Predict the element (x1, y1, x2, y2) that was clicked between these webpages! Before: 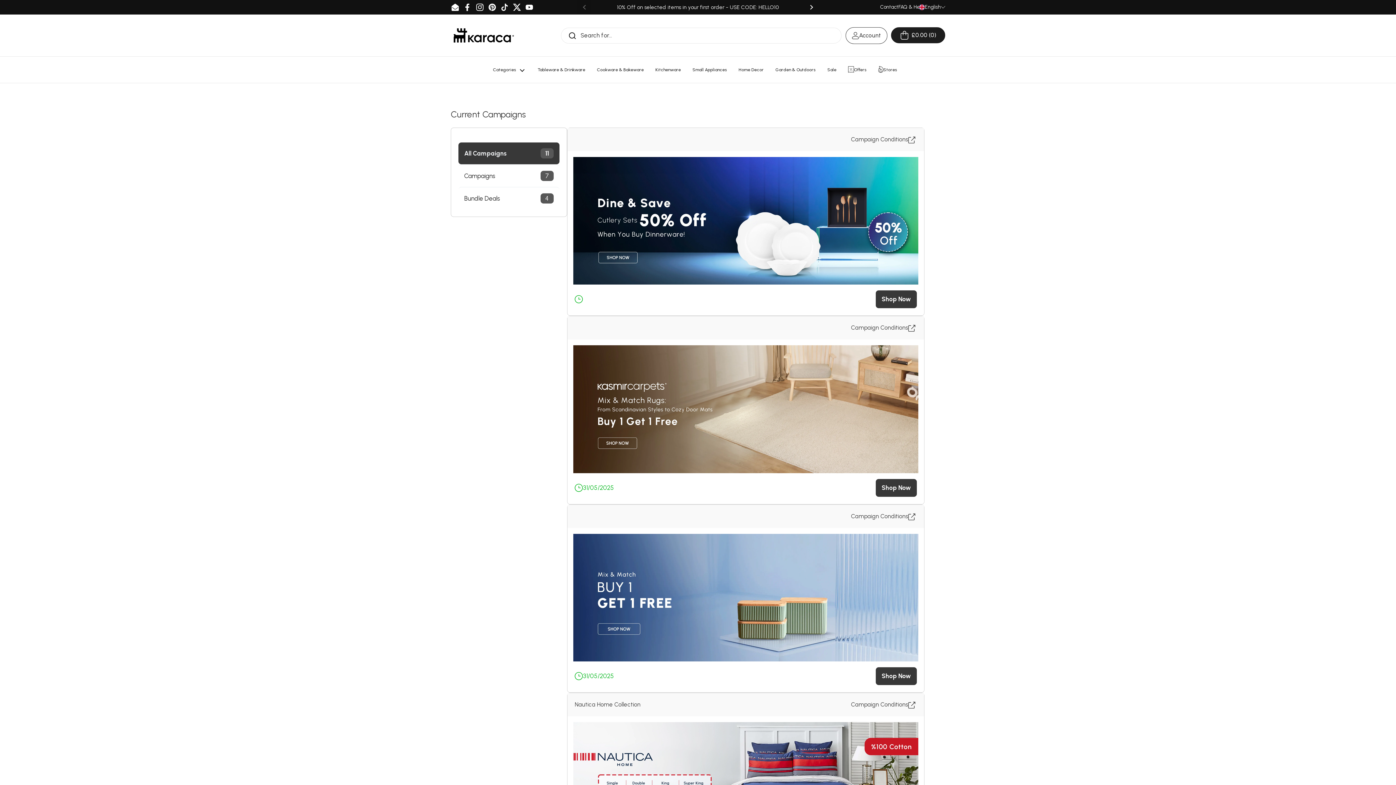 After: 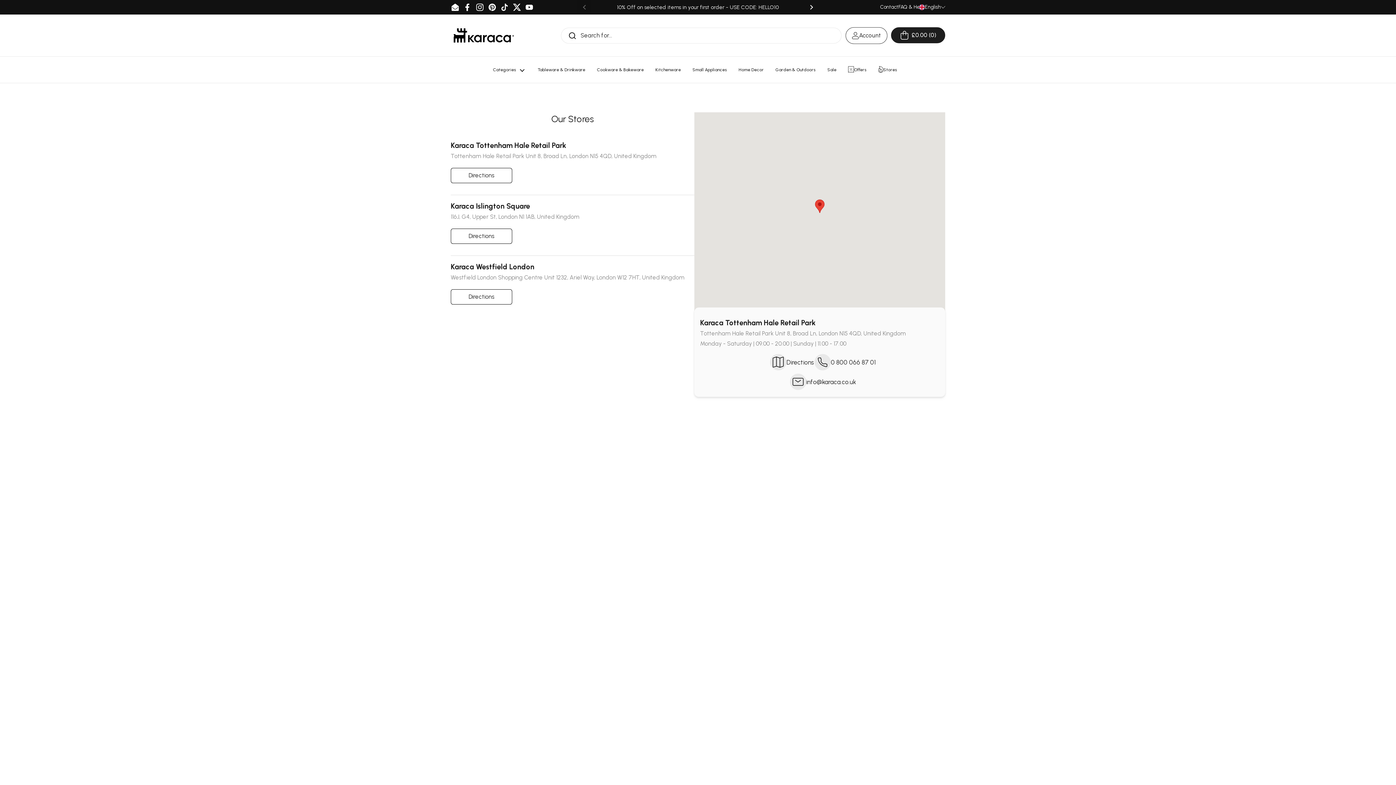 Action: bbox: (872, 62, 903, 79) label: Stores